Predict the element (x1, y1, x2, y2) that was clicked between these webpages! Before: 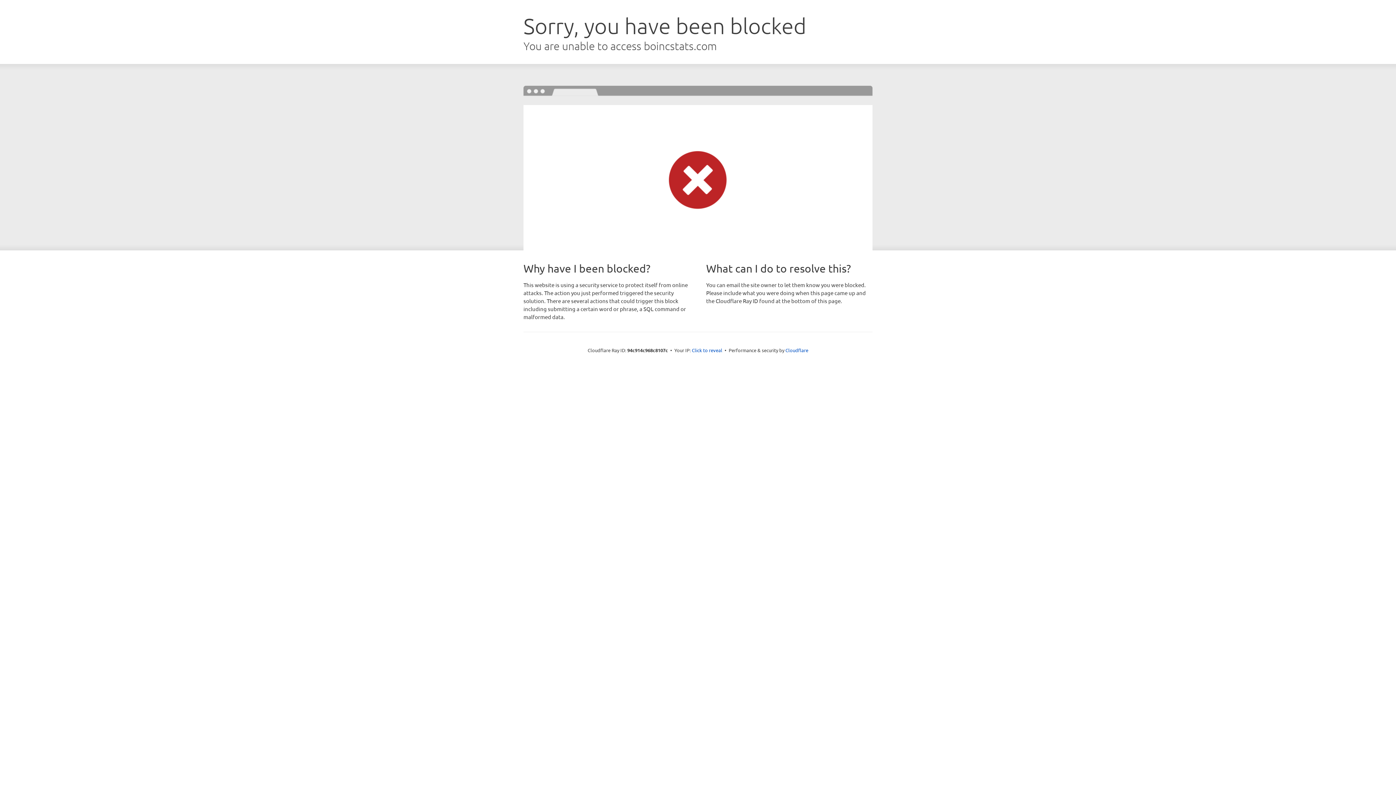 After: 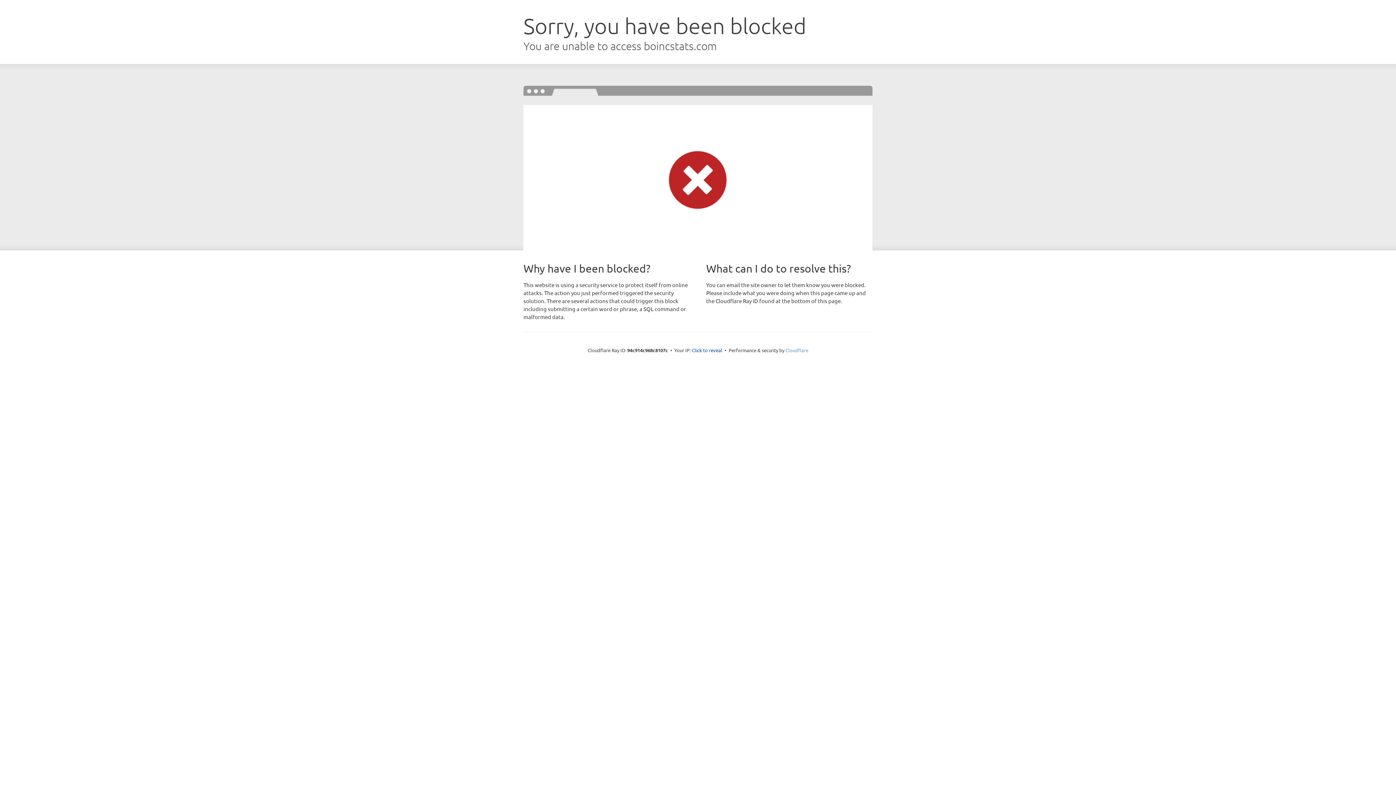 Action: bbox: (785, 347, 808, 353) label: Cloudflare